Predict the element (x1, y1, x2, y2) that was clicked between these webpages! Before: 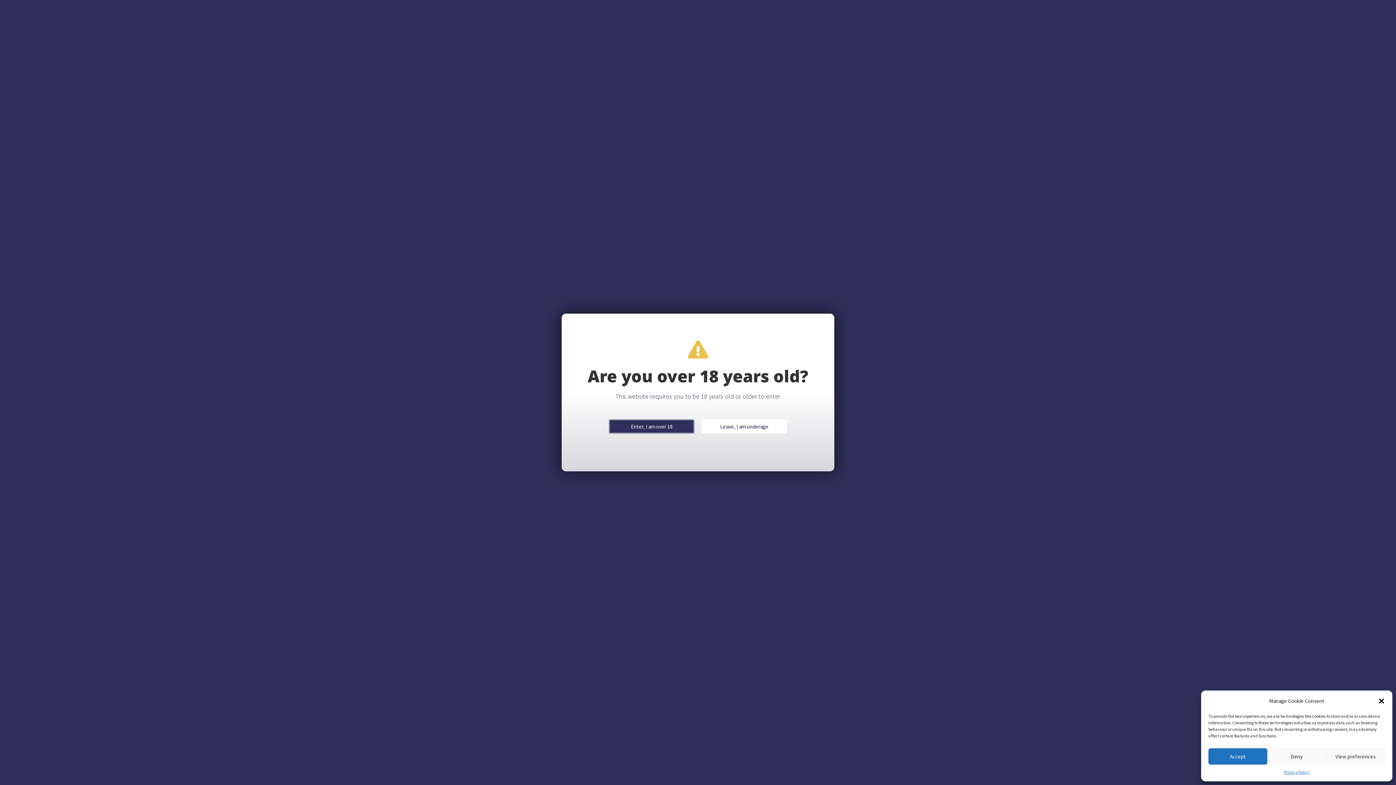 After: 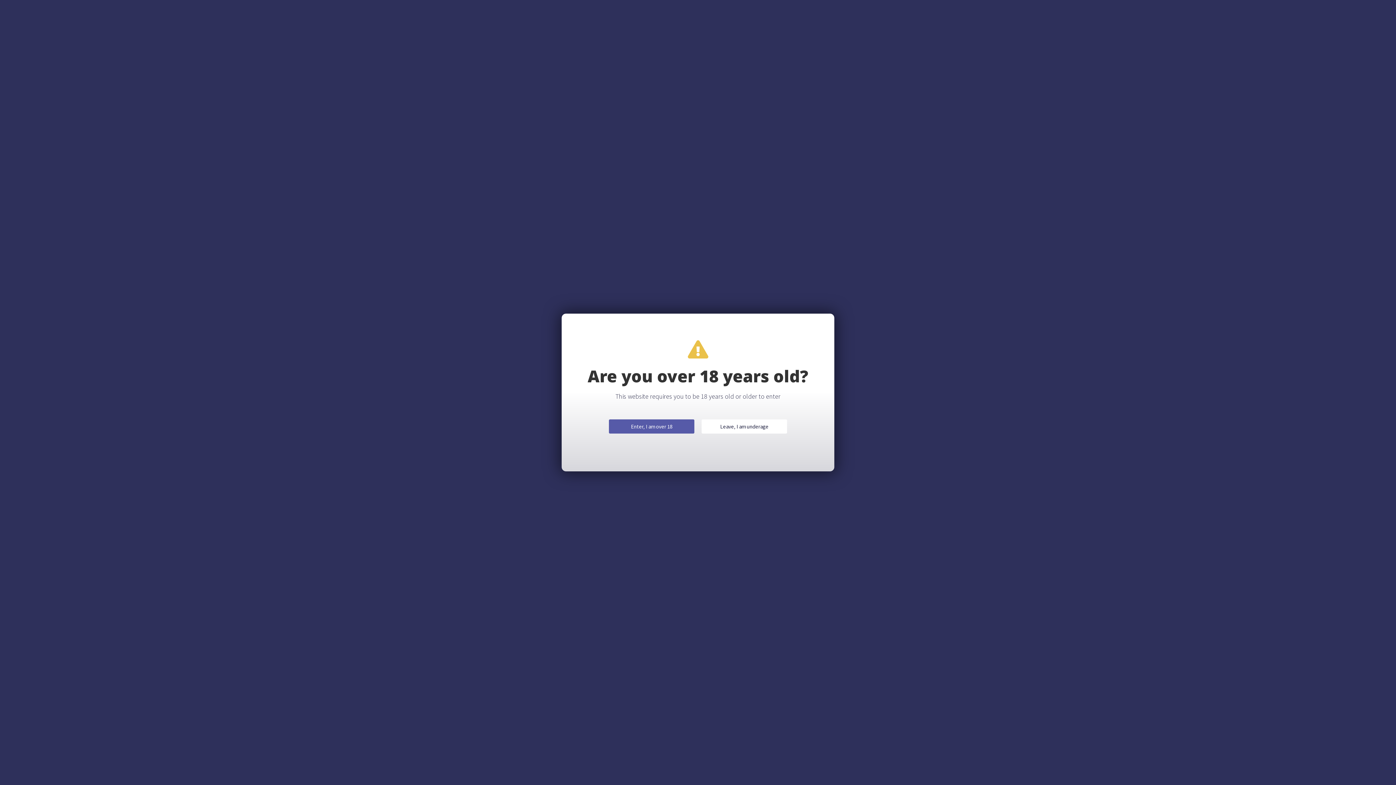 Action: label: Accept bbox: (1208, 748, 1267, 765)